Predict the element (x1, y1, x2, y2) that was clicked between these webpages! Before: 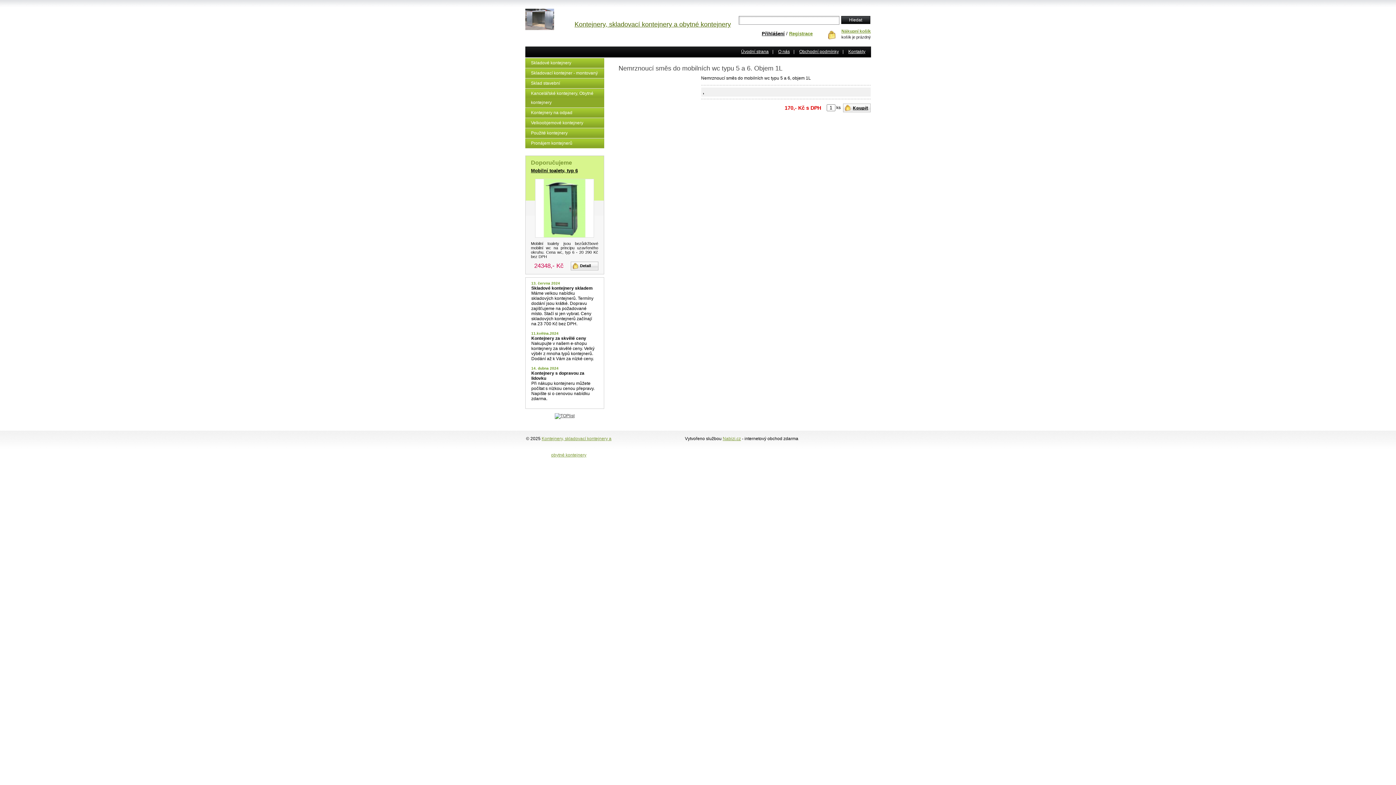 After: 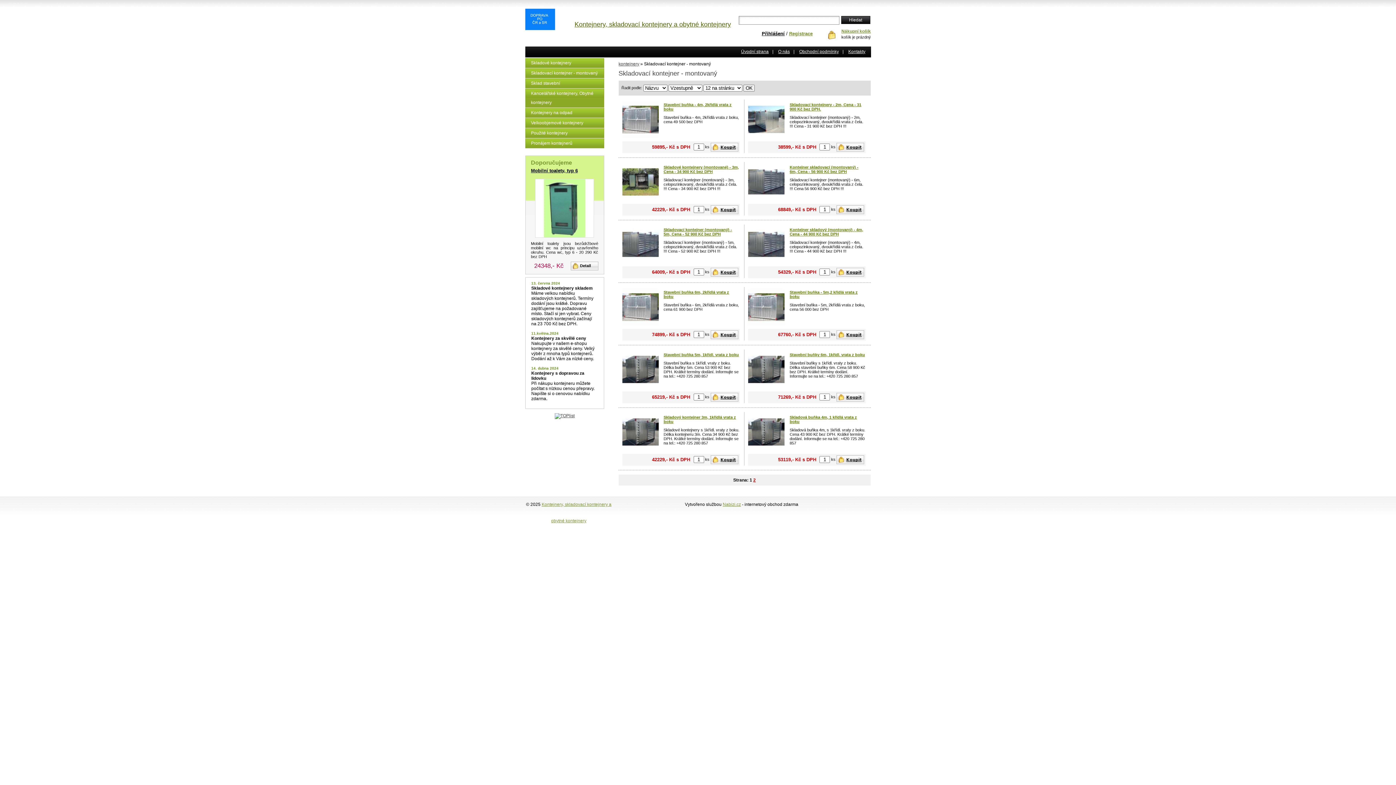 Action: label: Skladovací kontejner - montovaný bbox: (525, 68, 604, 78)